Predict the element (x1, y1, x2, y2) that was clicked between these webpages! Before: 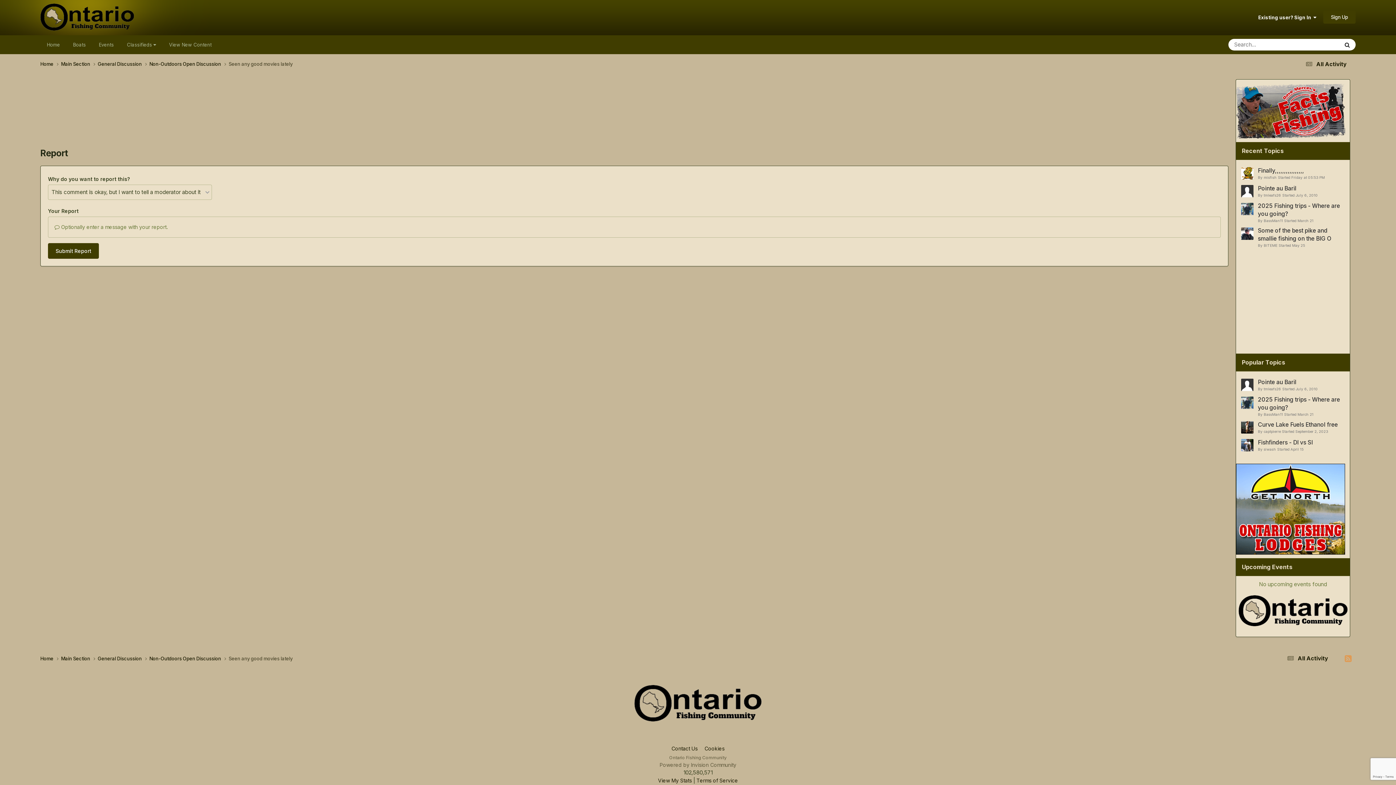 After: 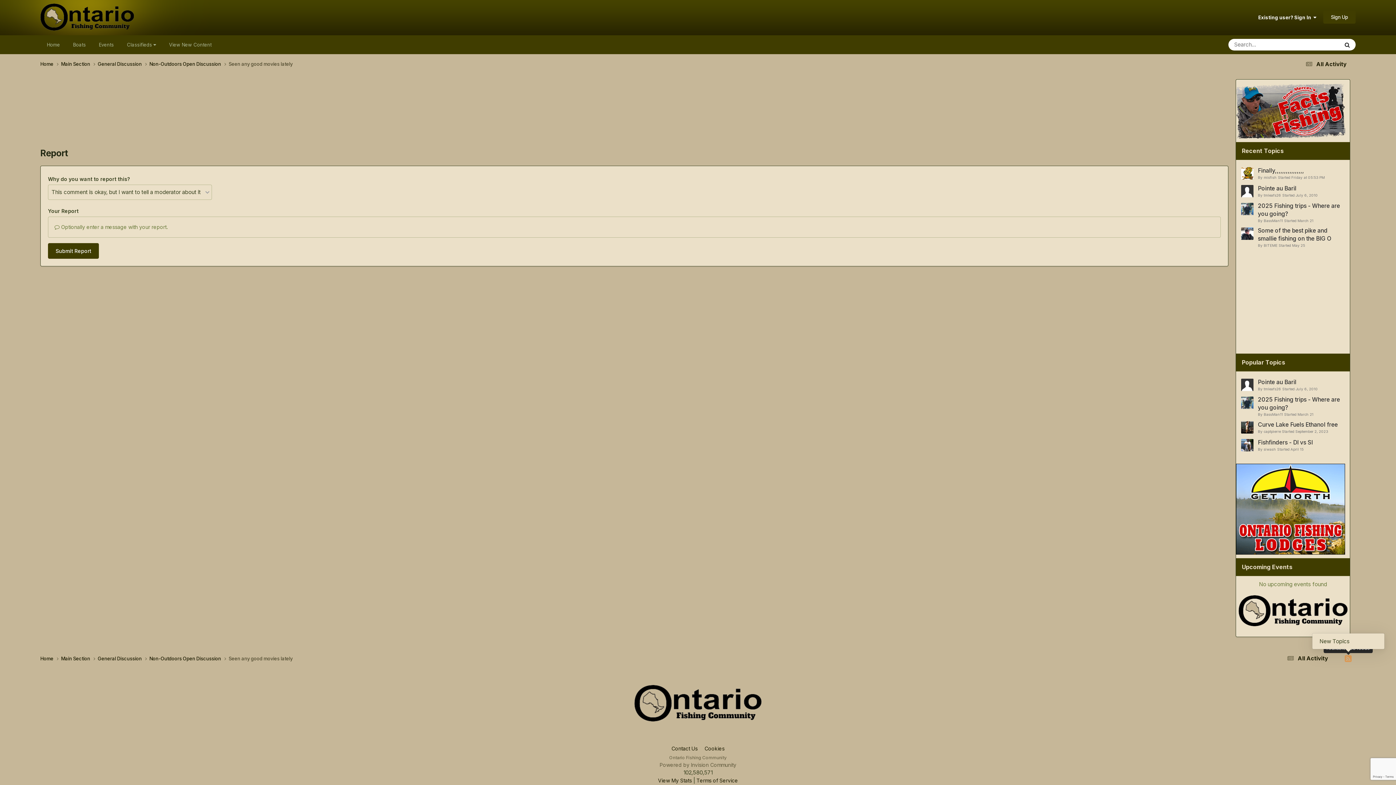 Action: bbox: (1341, 654, 1356, 663)